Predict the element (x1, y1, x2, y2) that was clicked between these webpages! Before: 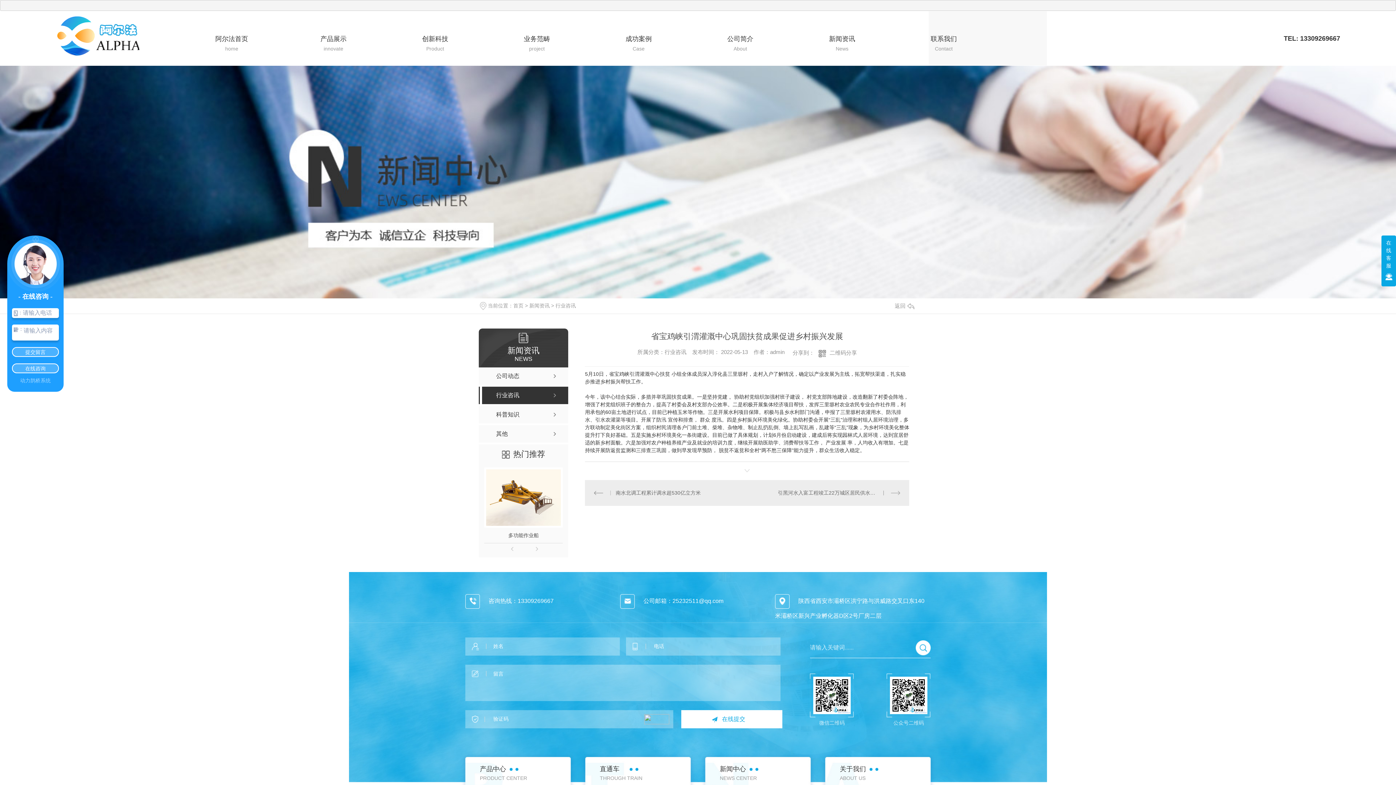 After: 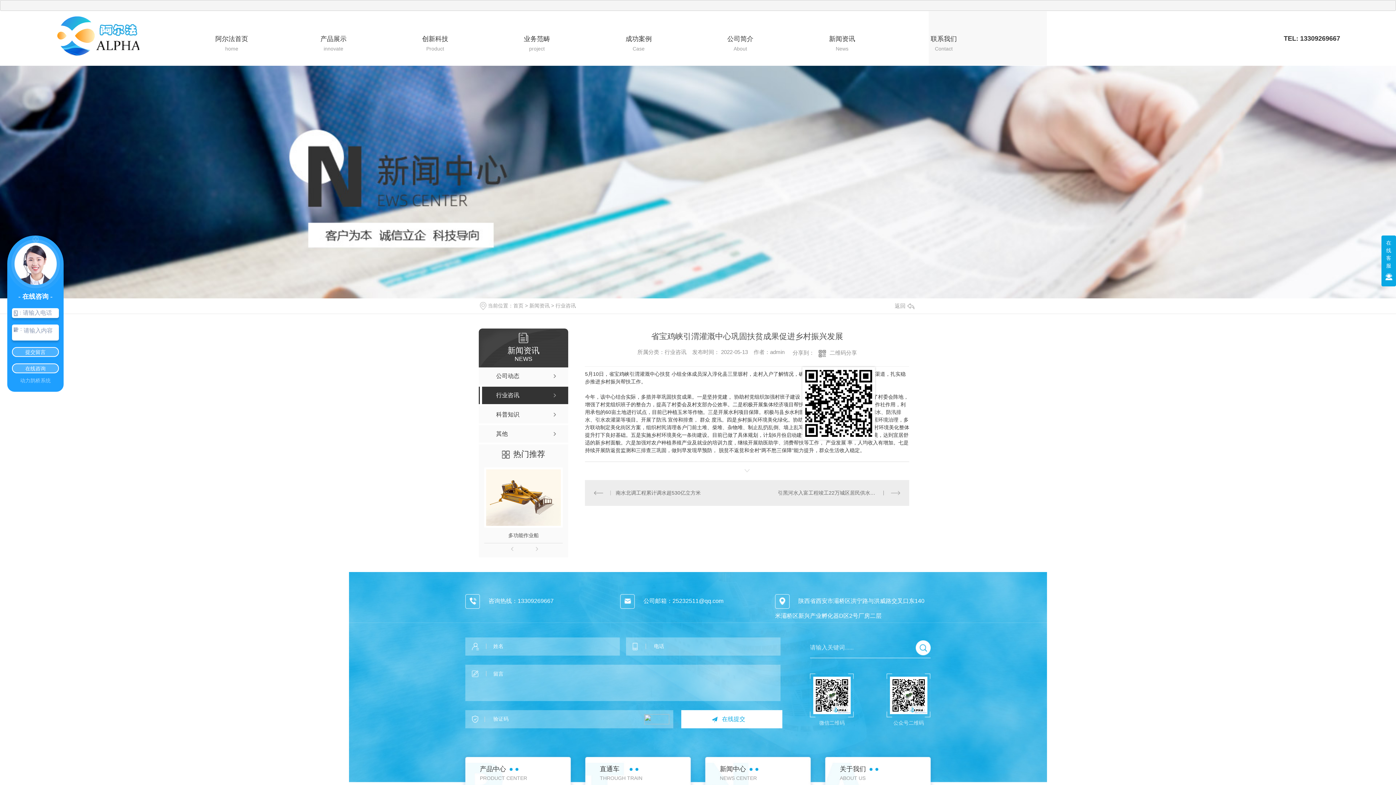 Action: bbox: (819, 349, 857, 358) label: 二维码分享